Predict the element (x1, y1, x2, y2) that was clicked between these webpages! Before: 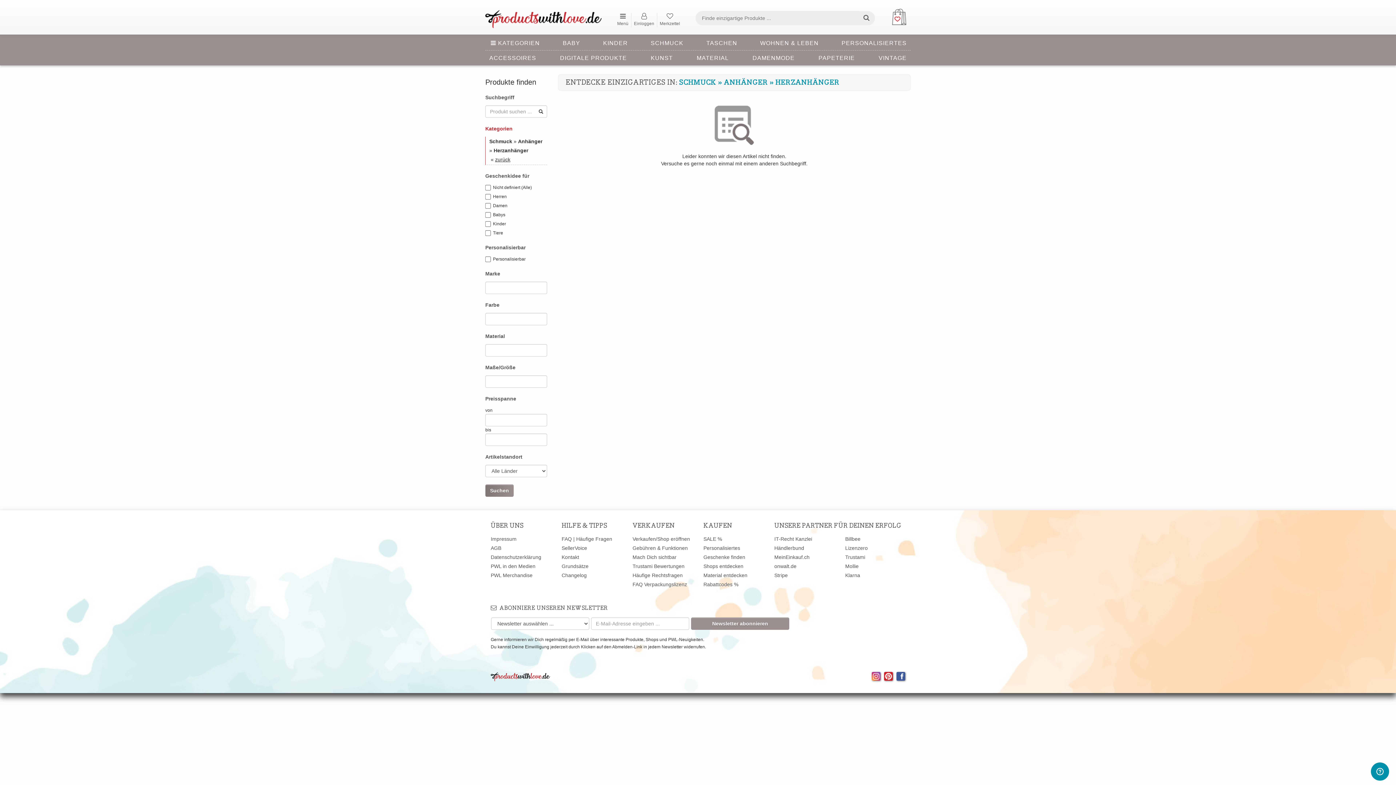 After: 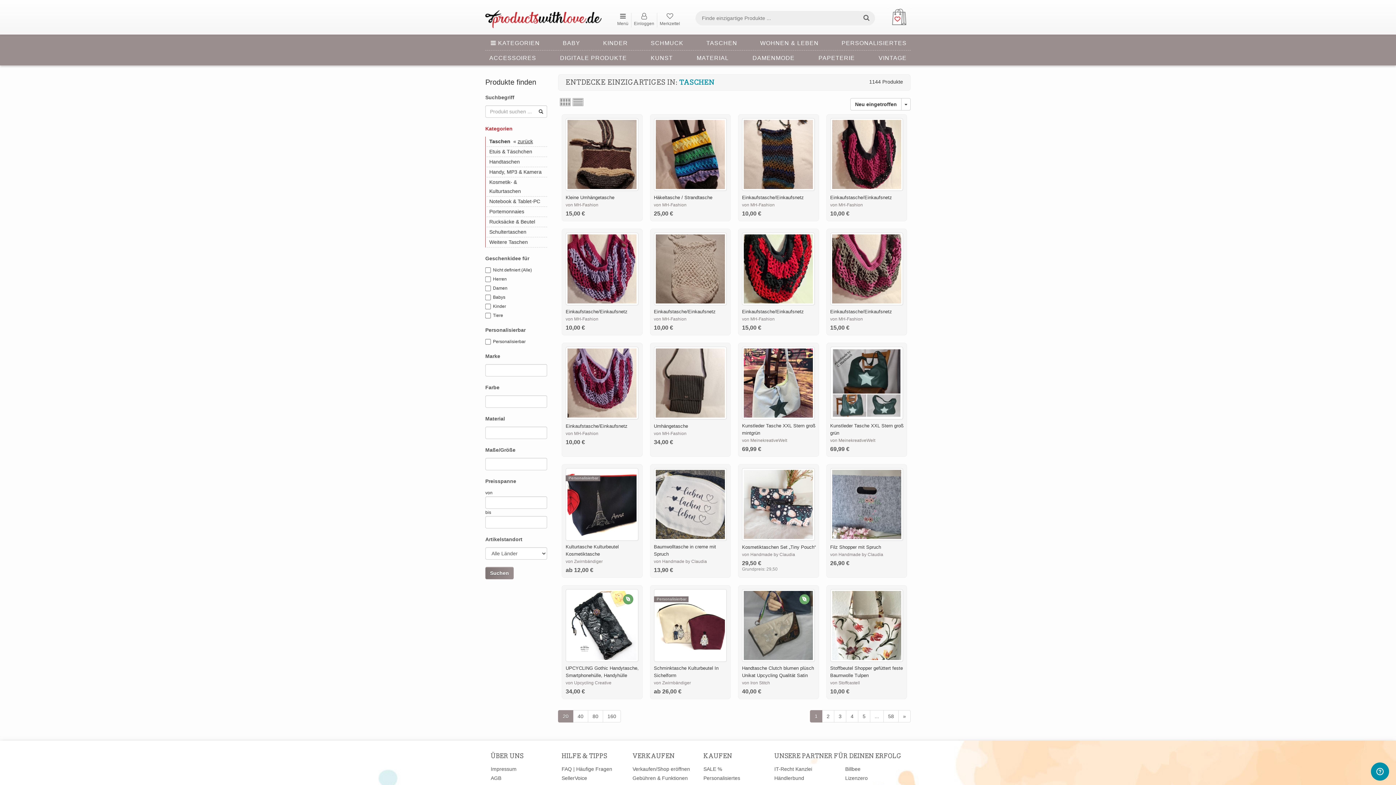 Action: label: TASCHEN bbox: (706, 39, 737, 47)